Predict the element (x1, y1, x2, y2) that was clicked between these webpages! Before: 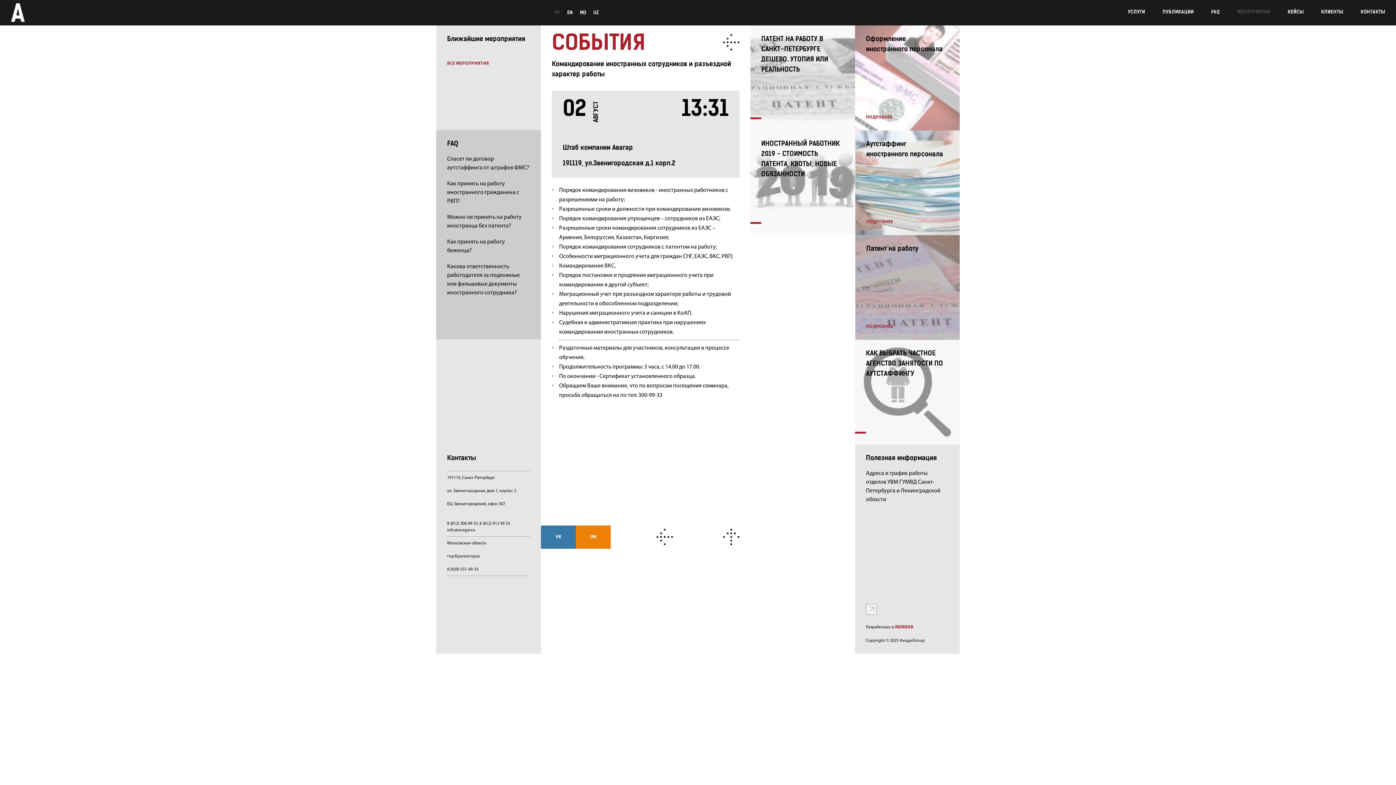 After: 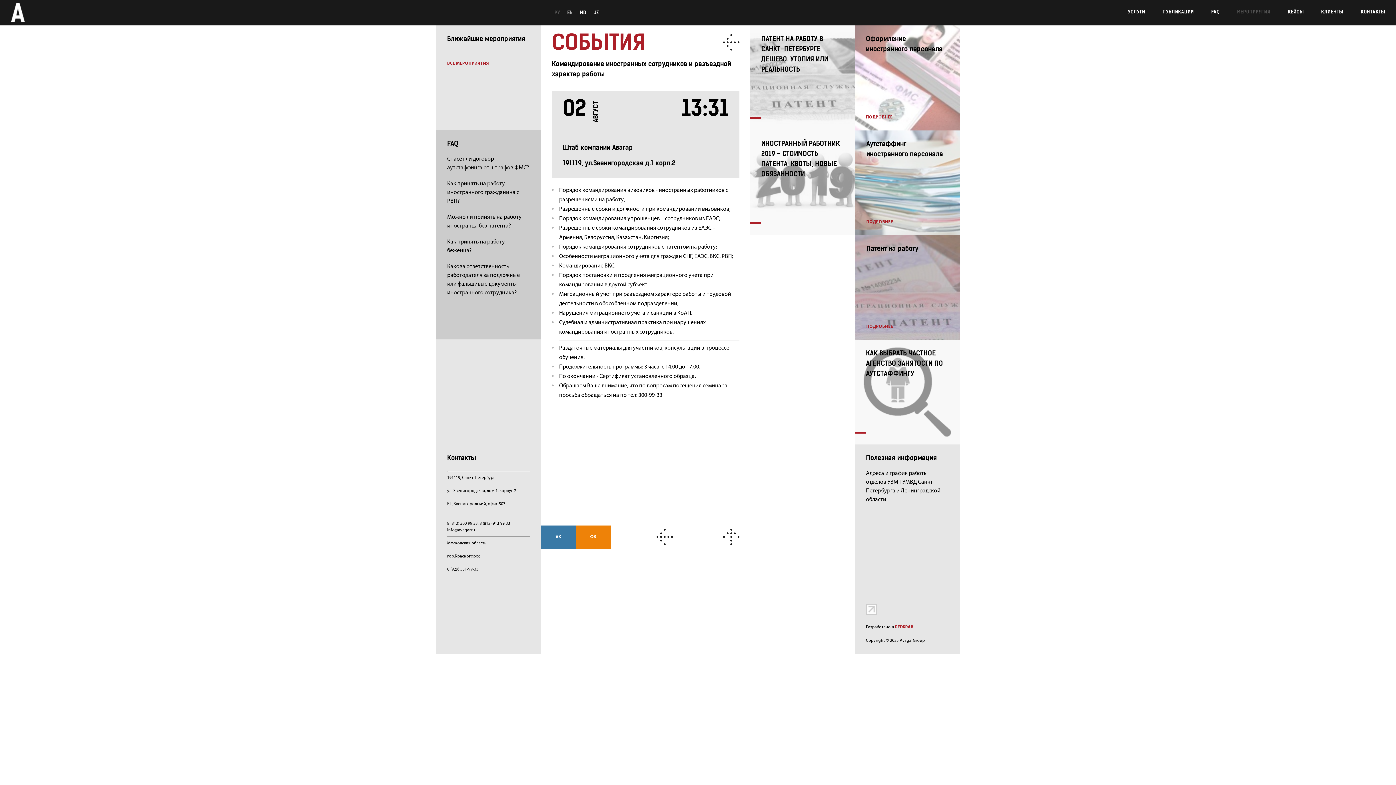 Action: bbox: (567, 7, 572, 18) label: EN